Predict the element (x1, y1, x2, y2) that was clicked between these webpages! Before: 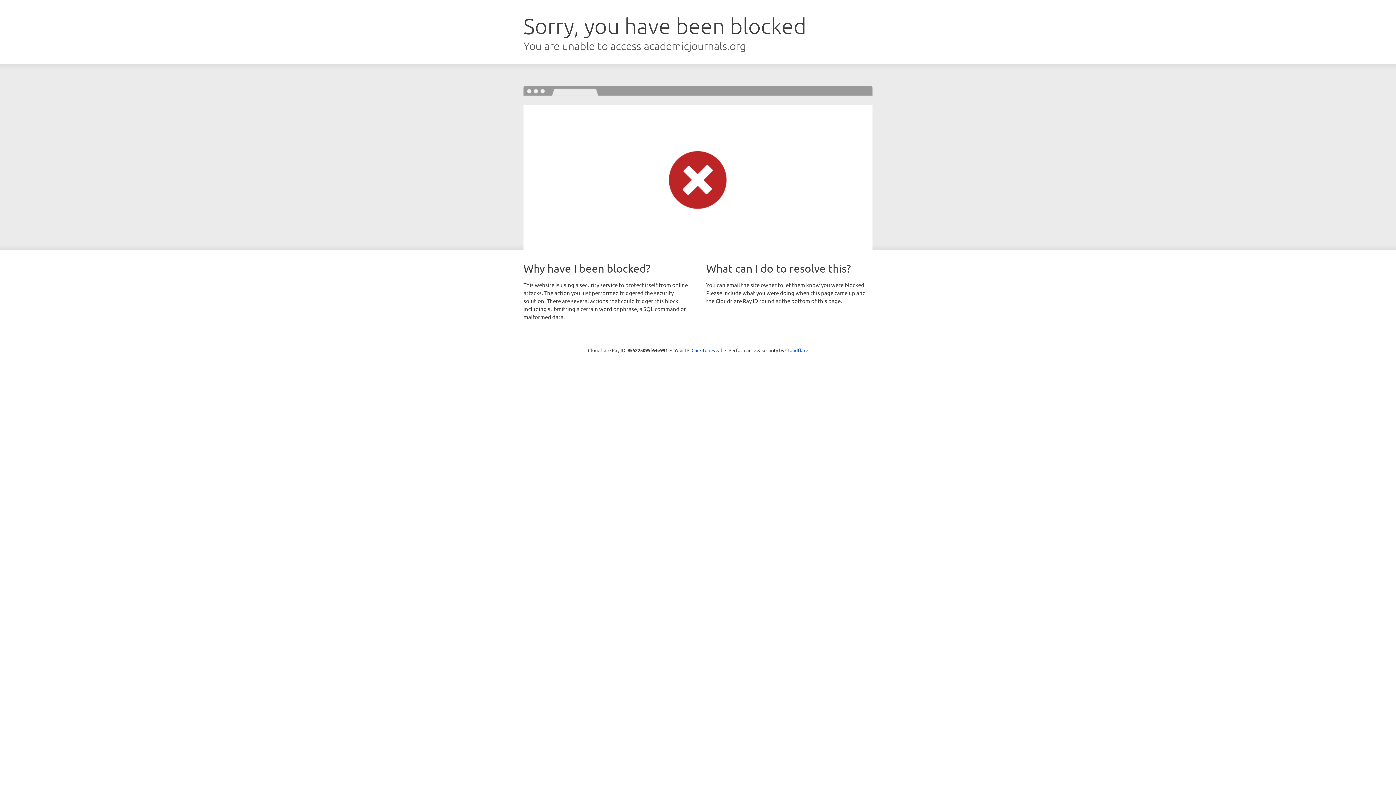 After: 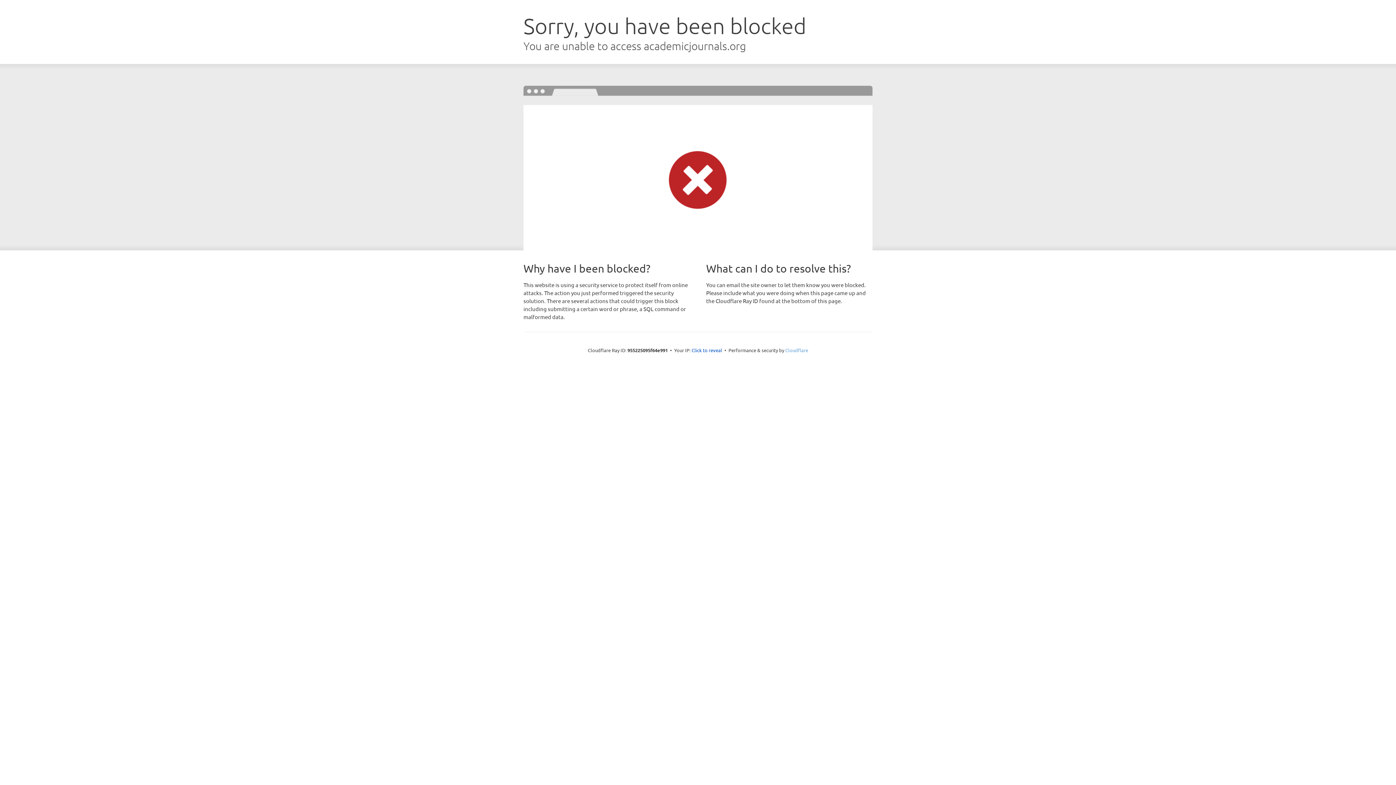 Action: bbox: (785, 347, 808, 353) label: Cloudflare